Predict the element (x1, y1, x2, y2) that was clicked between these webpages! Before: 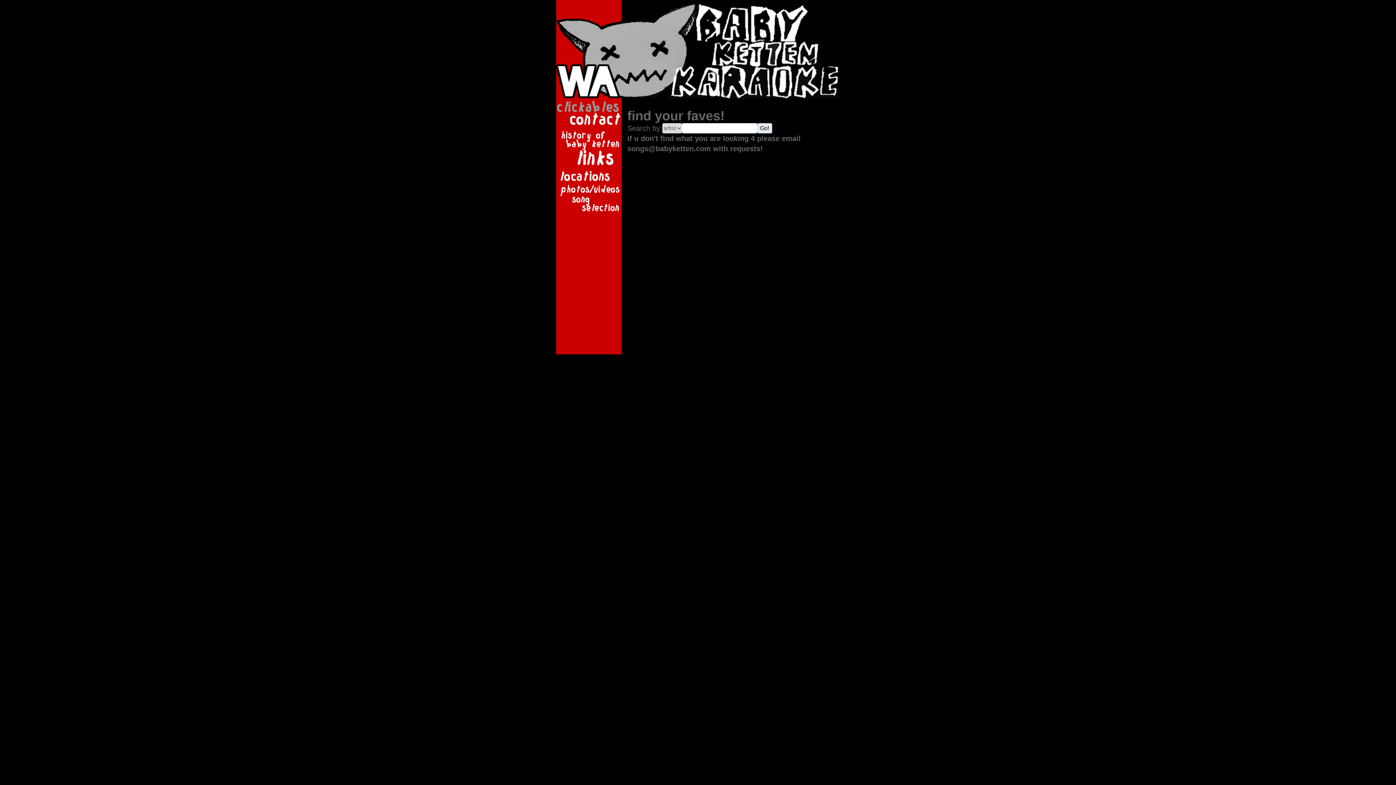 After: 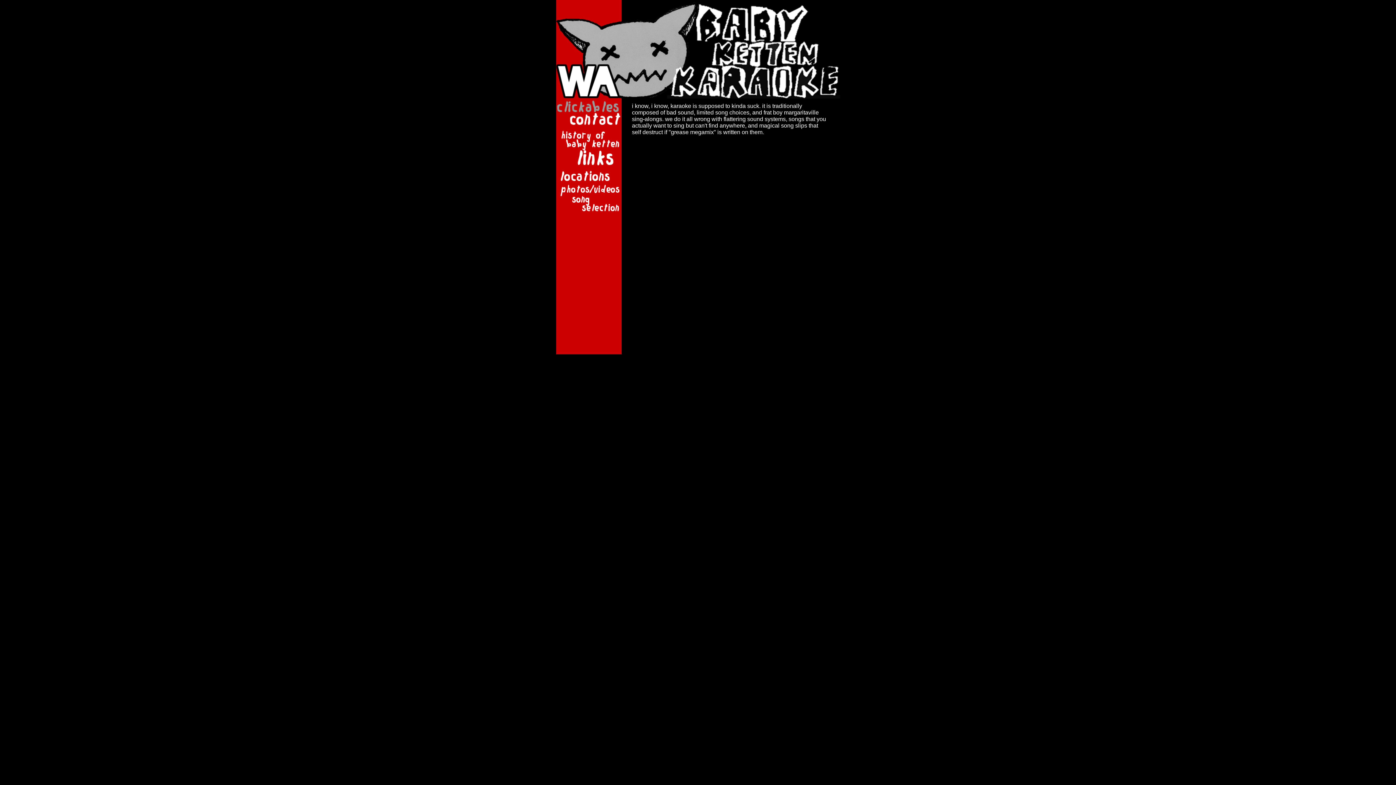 Action: bbox: (556, 0, 840, 98)